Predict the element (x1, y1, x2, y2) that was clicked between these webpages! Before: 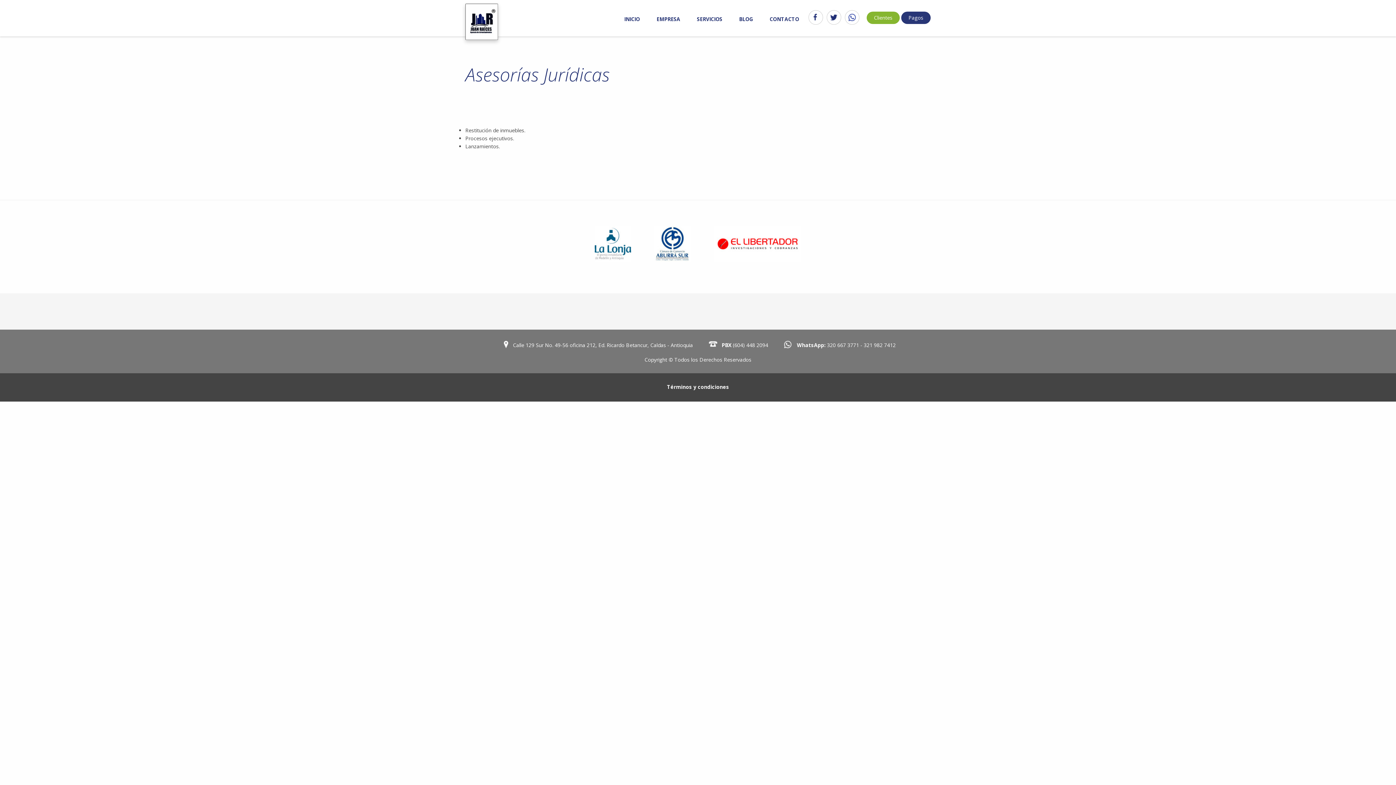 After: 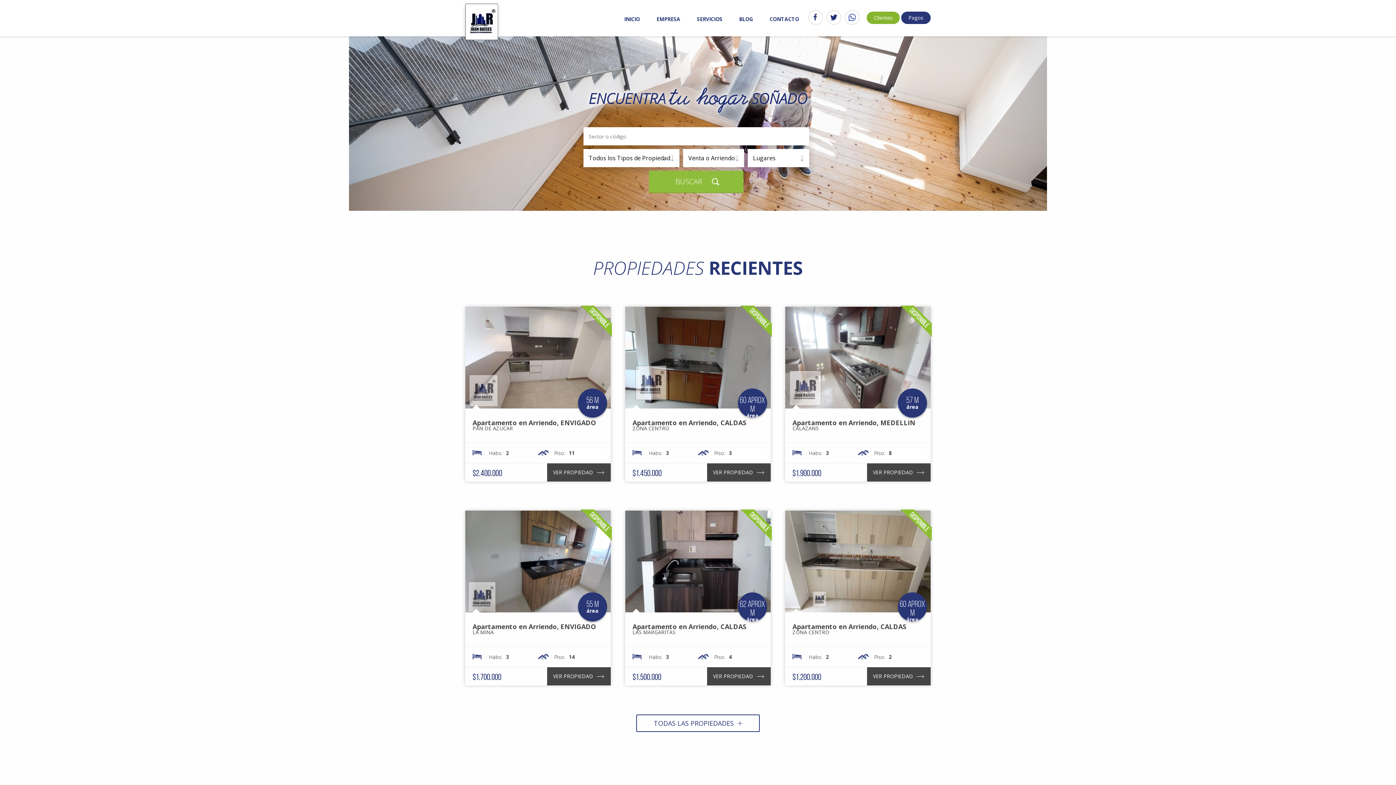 Action: label: INICIO bbox: (618, 12, 645, 25)